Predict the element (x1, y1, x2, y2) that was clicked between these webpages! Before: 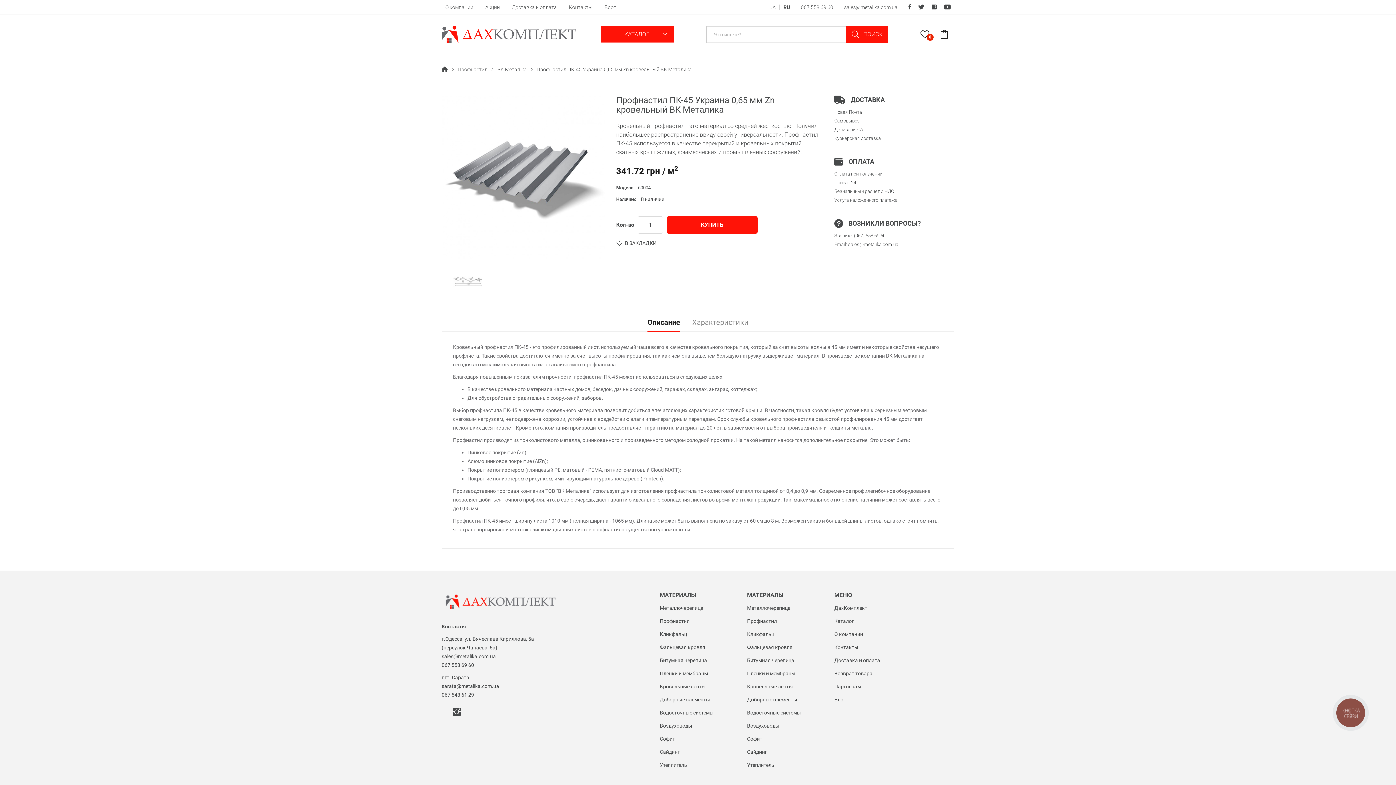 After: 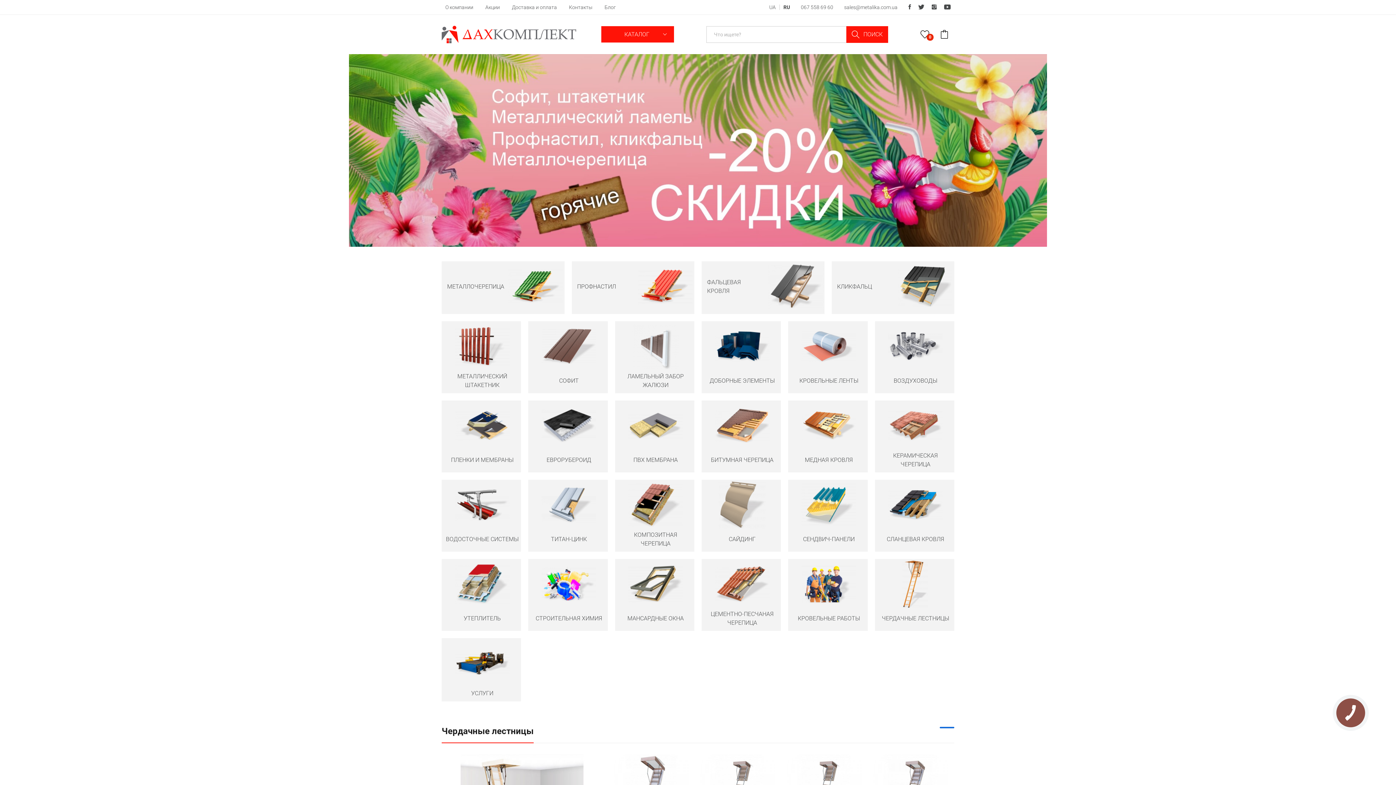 Action: bbox: (441, 25, 576, 43)